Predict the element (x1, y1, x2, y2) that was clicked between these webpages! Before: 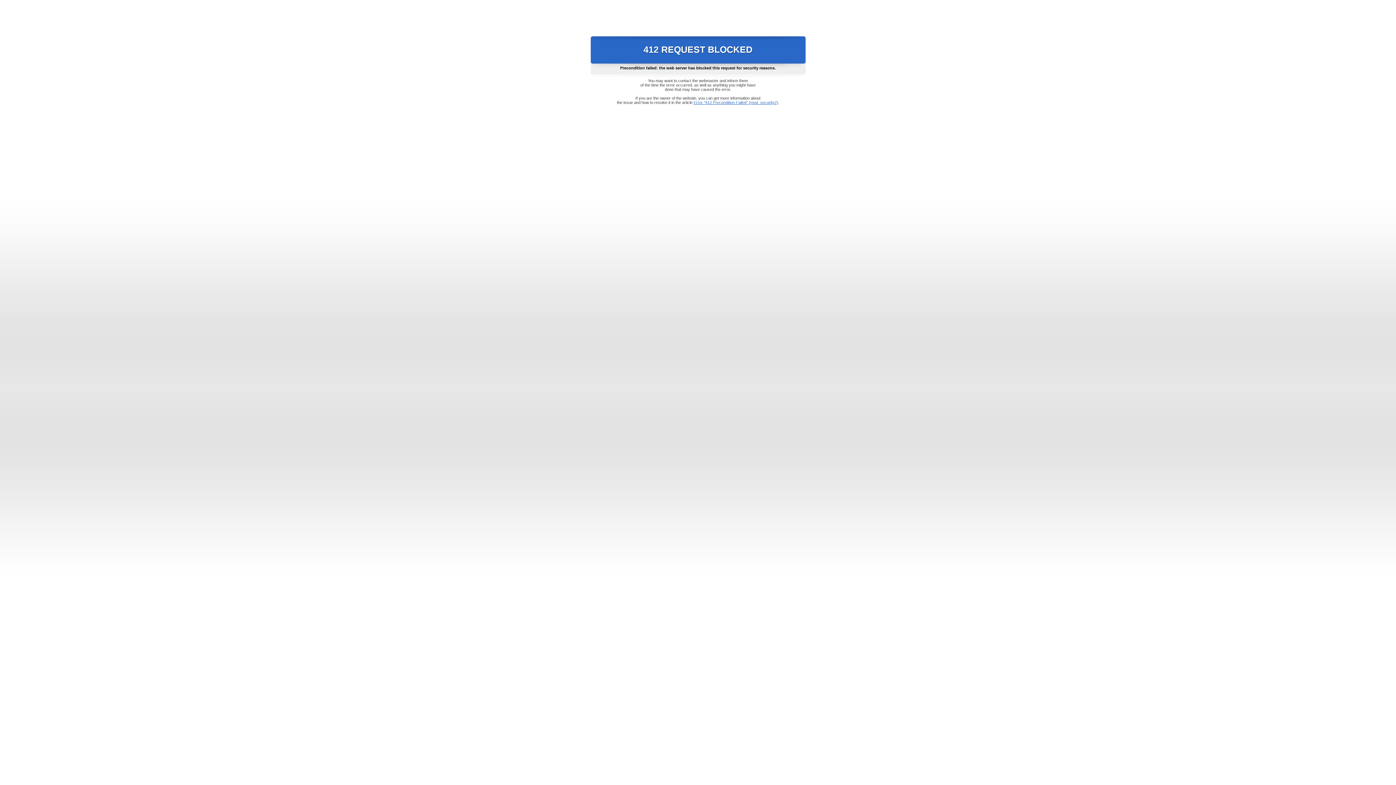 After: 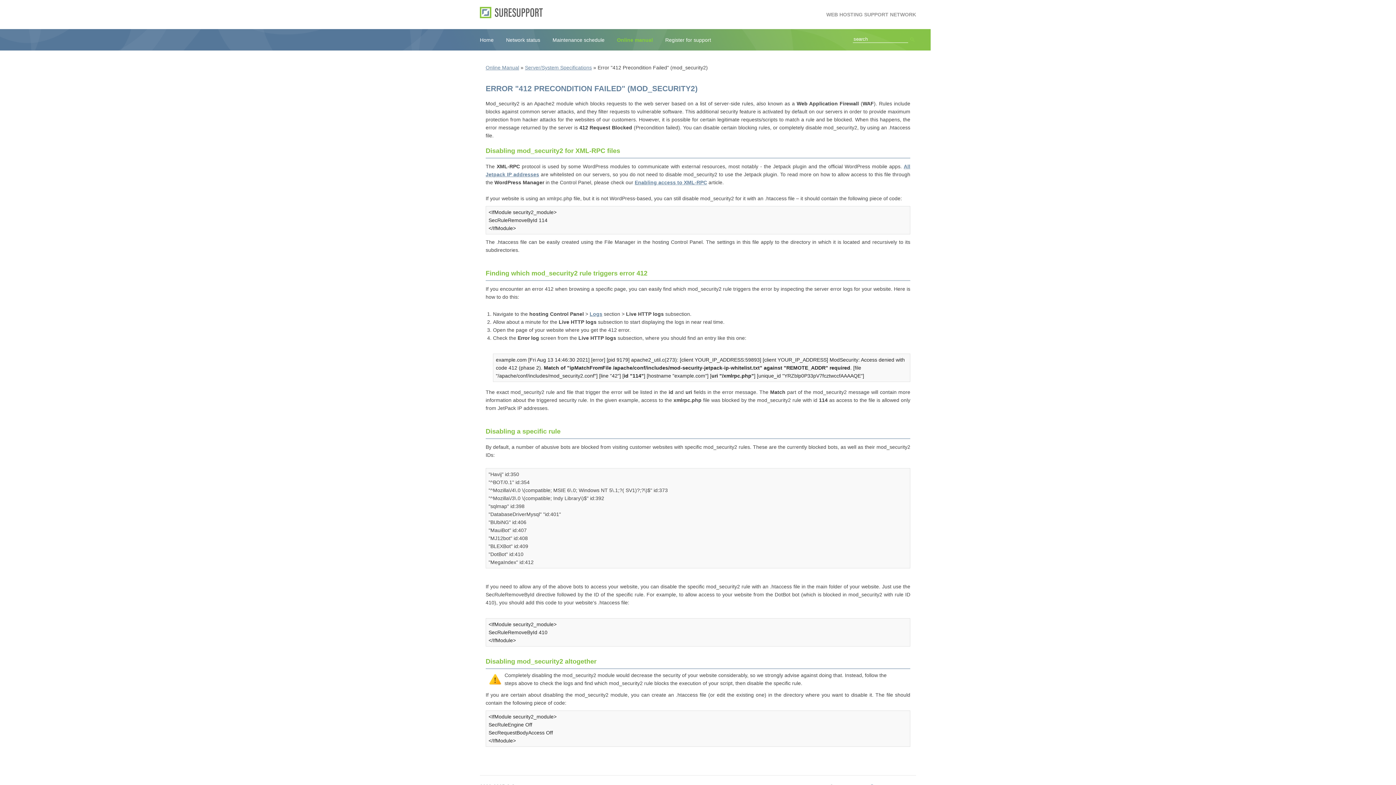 Action: label: Error "412 Precondition Failed" (mod_security2) bbox: (693, 100, 778, 104)